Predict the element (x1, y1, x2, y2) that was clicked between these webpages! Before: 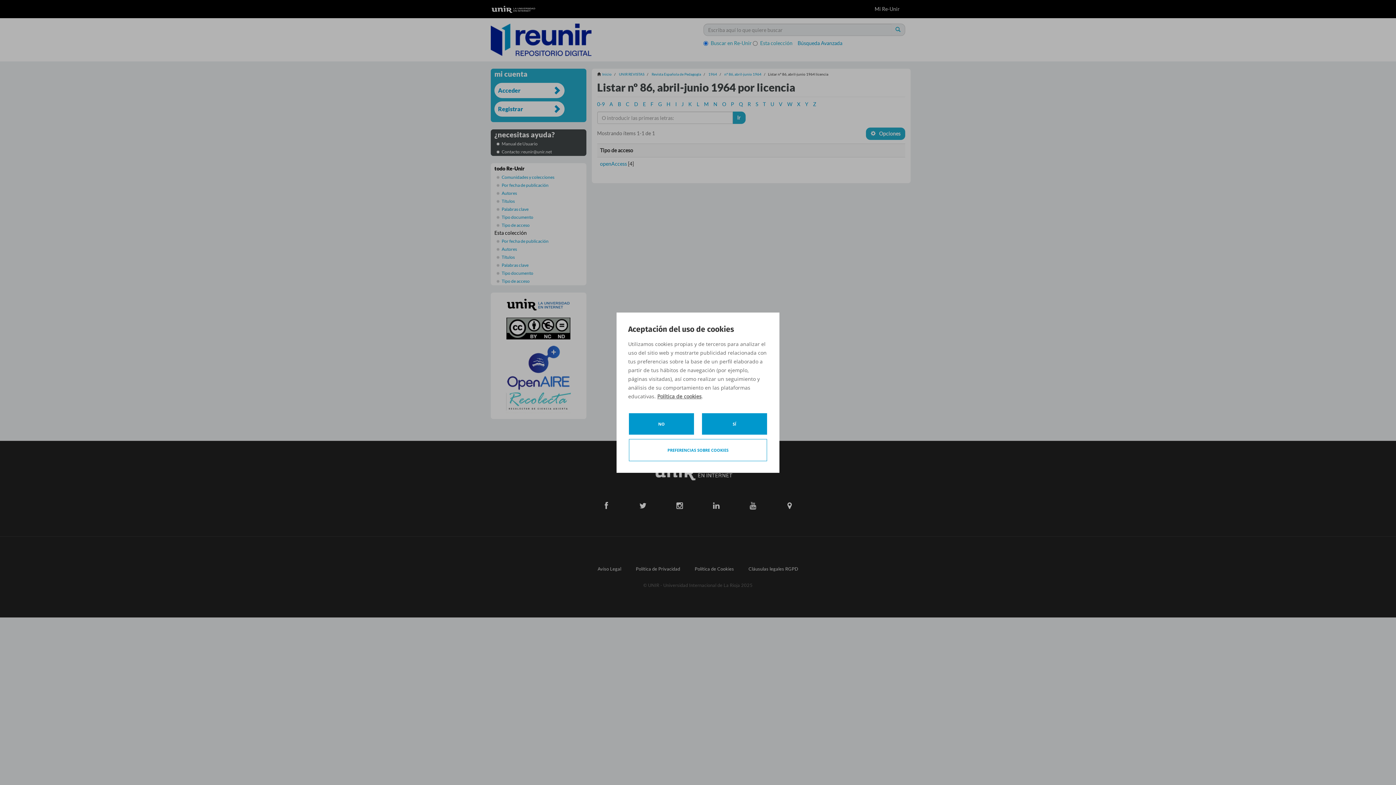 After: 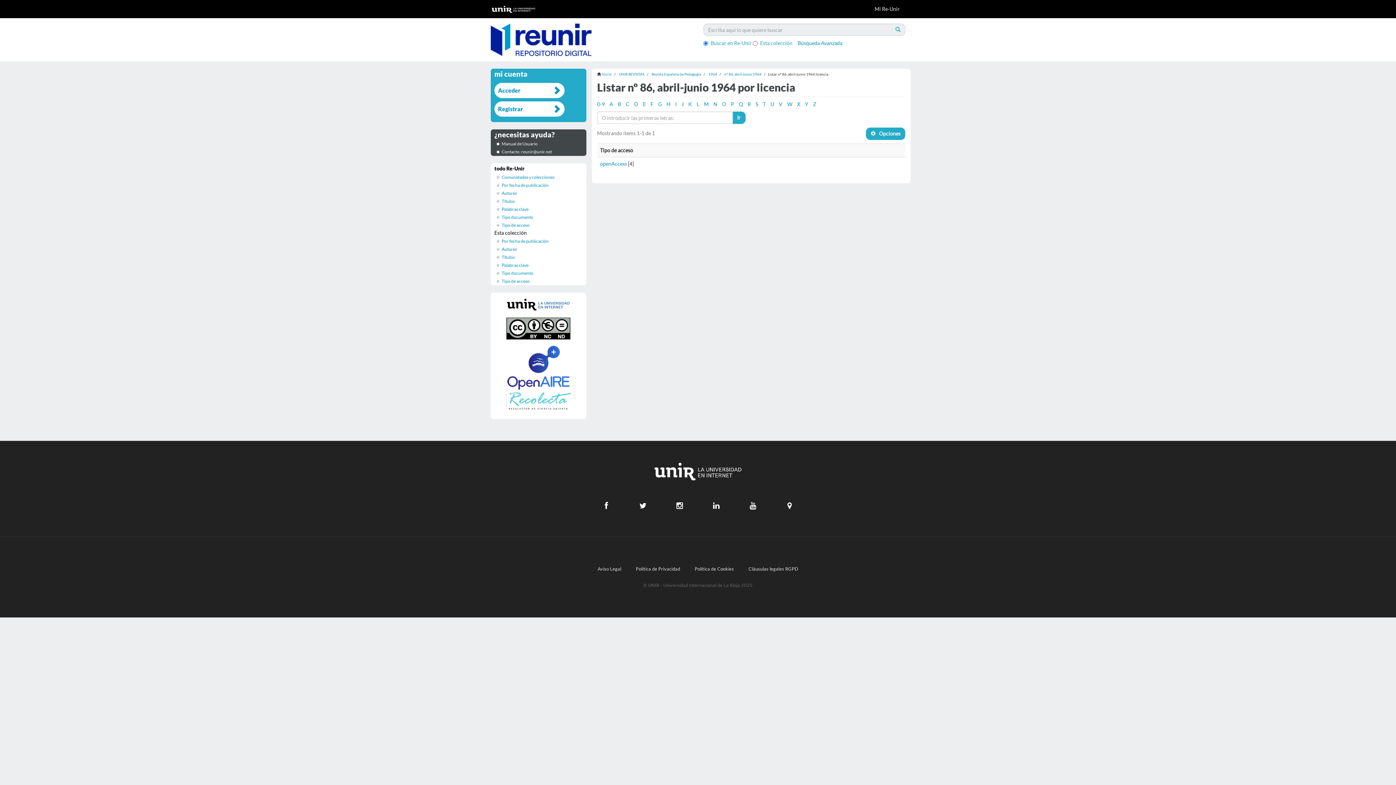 Action: label: NO bbox: (628, 412, 694, 435)